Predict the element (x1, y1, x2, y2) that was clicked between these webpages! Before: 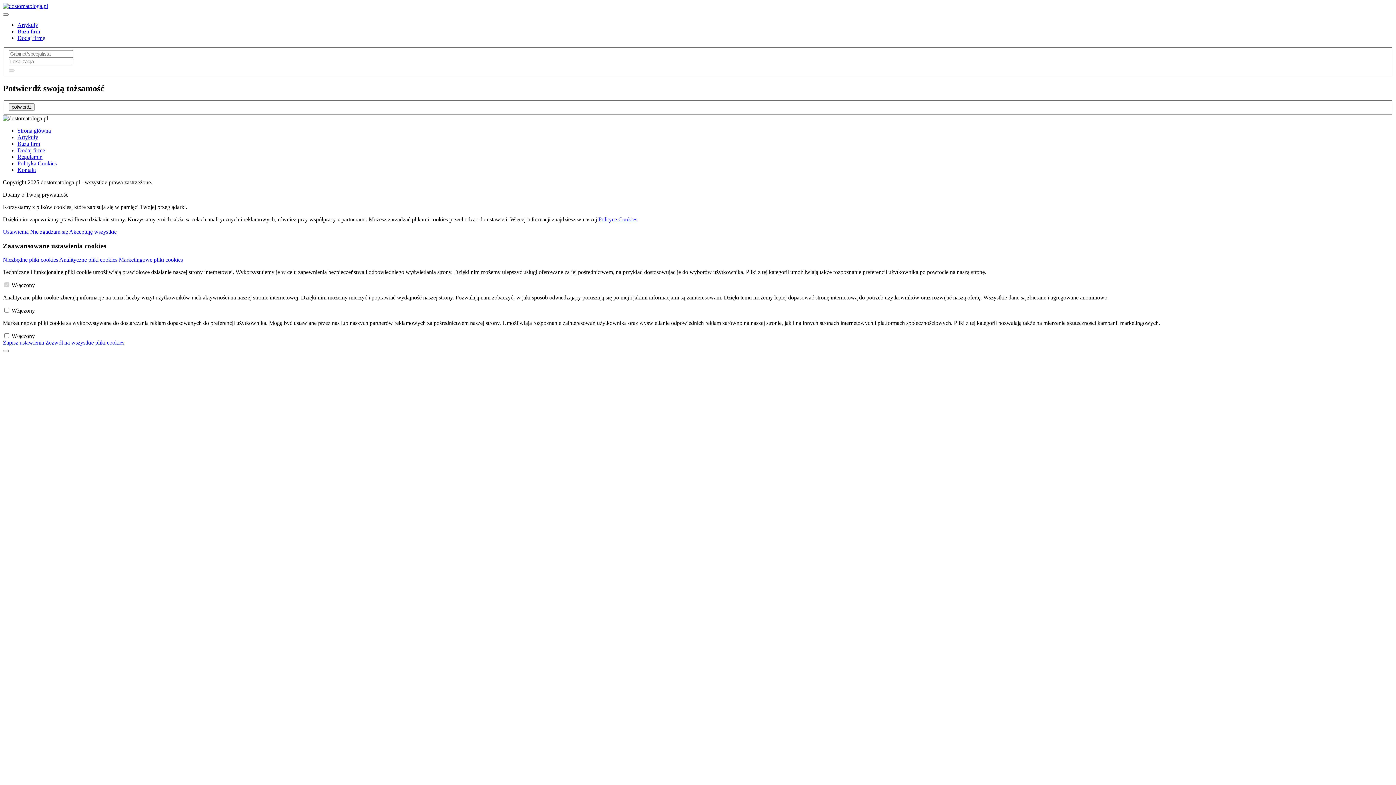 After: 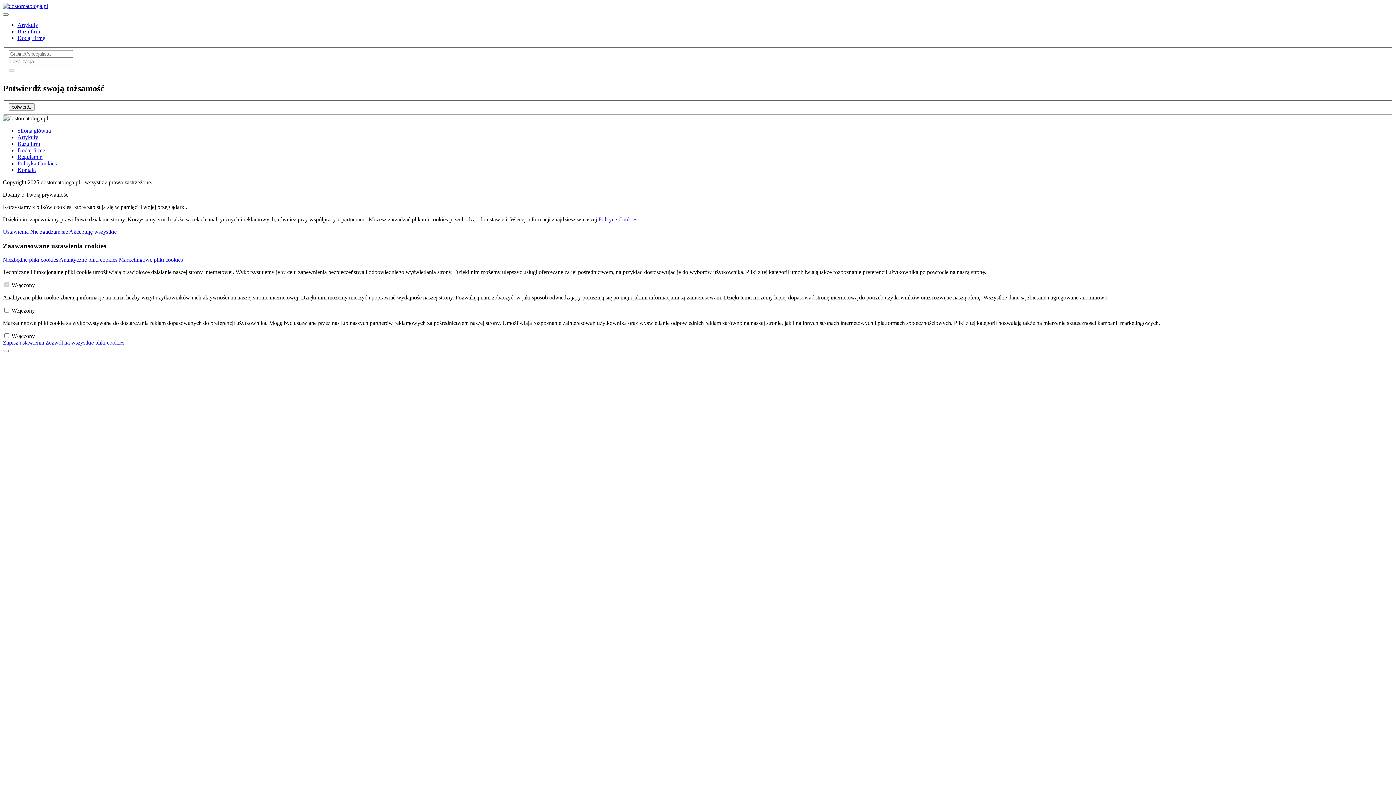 Action: label: Nie zgadzam się  bbox: (30, 228, 69, 234)